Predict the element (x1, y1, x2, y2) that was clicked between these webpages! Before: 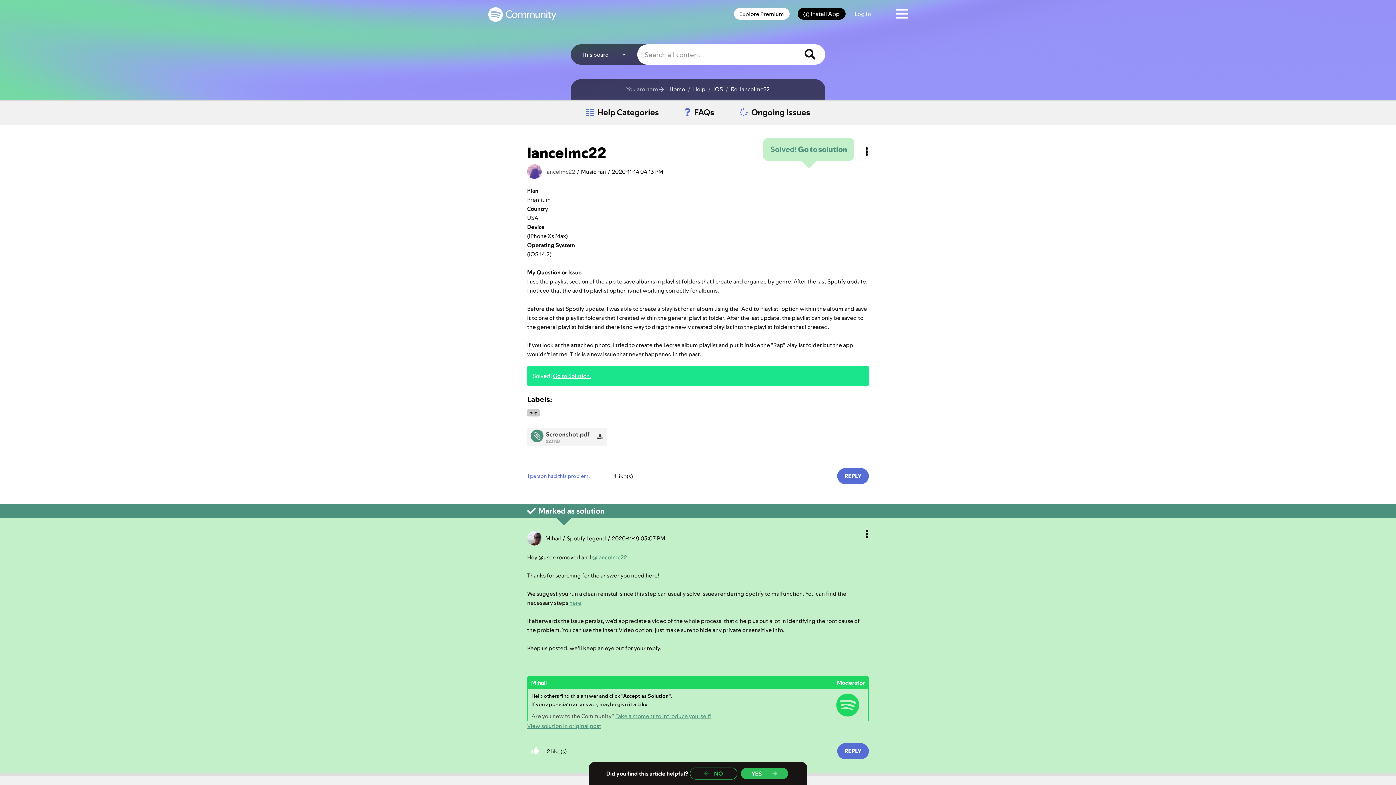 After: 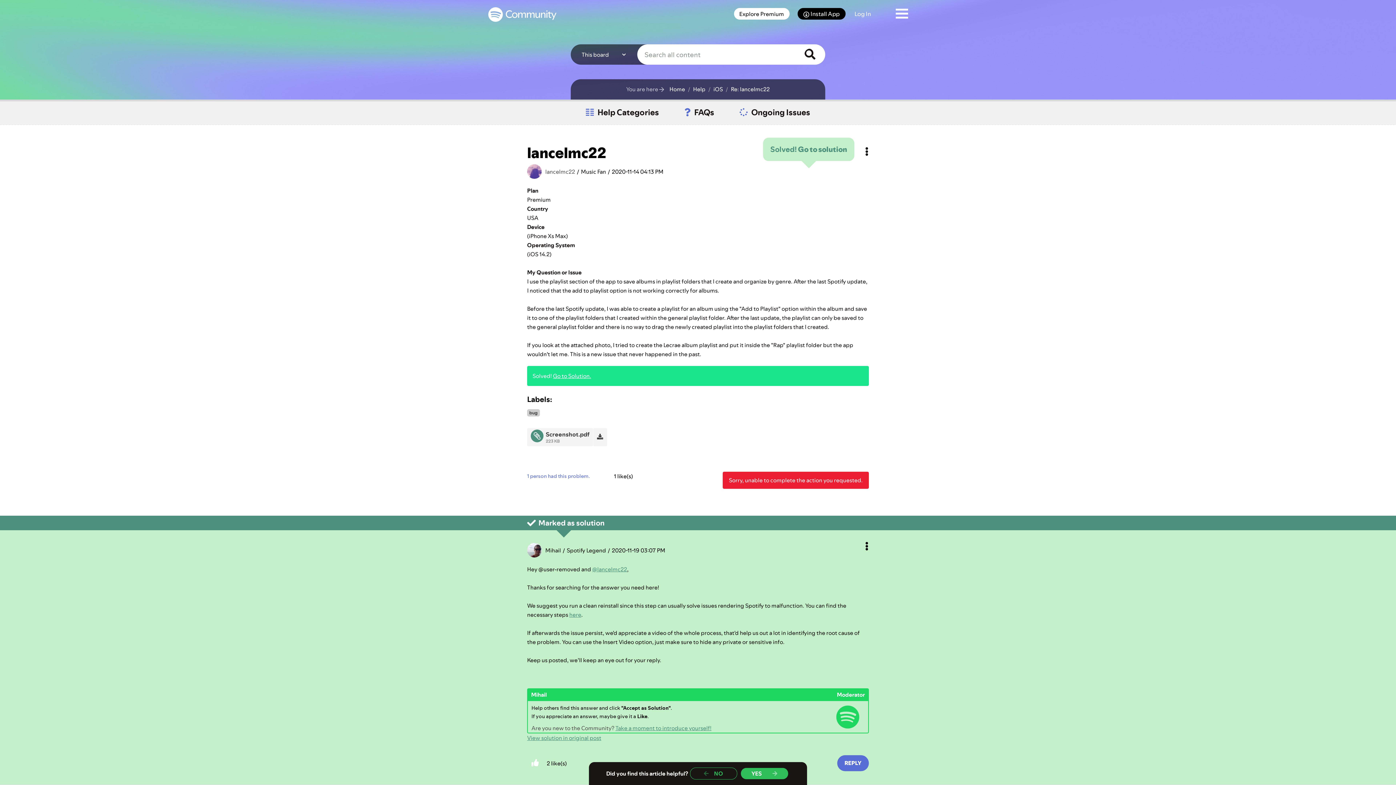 Action: bbox: (837, 468, 869, 484) label: Reply to lancelmc22 post